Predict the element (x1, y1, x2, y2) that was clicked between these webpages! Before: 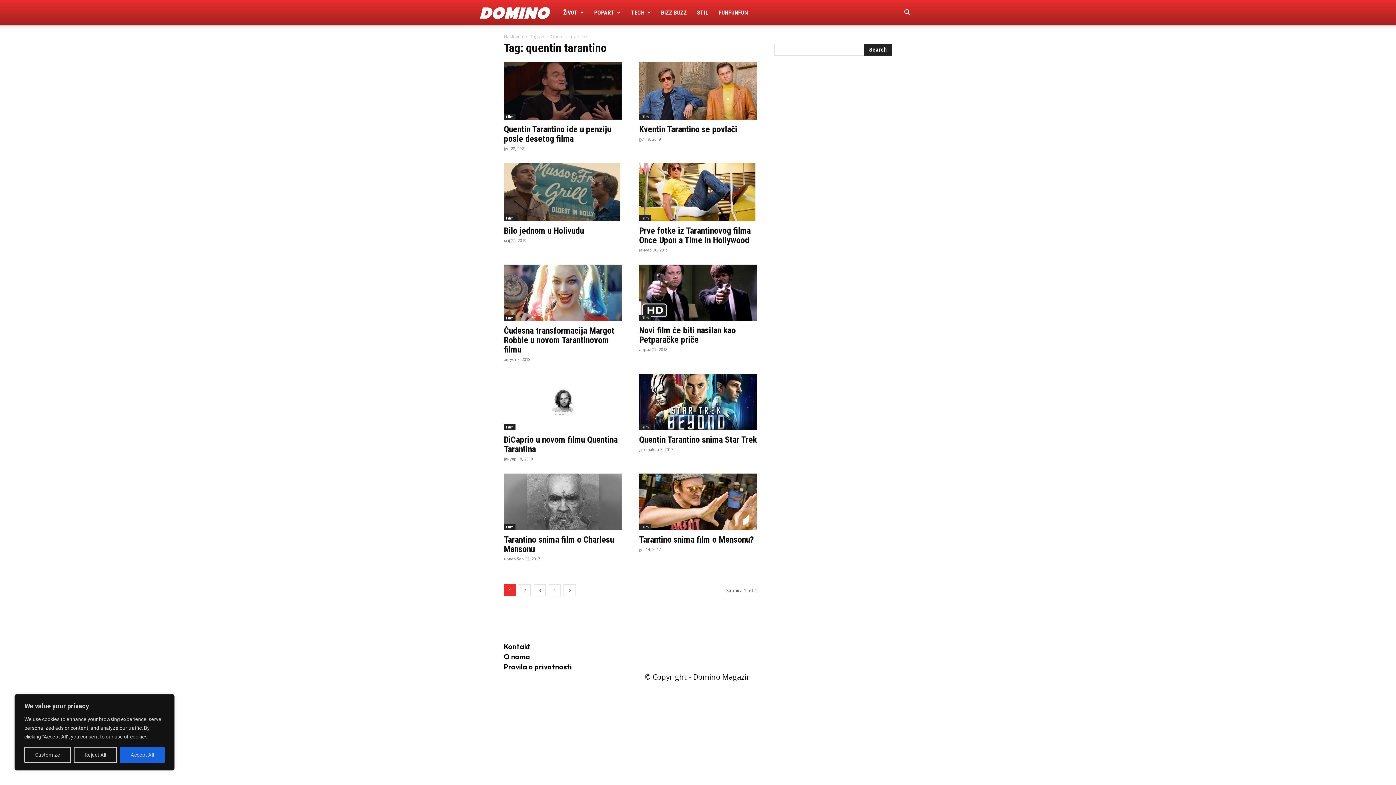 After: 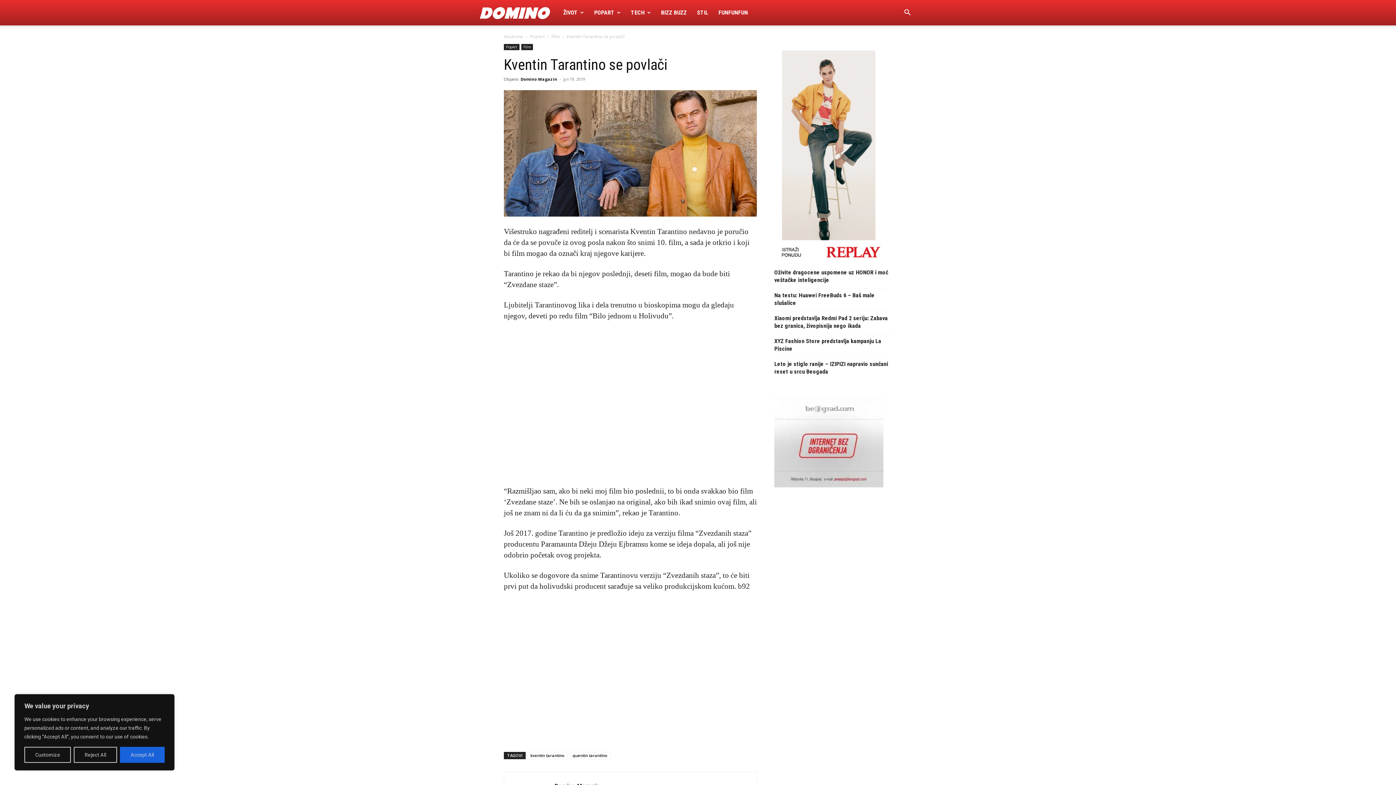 Action: bbox: (639, 62, 757, 119)